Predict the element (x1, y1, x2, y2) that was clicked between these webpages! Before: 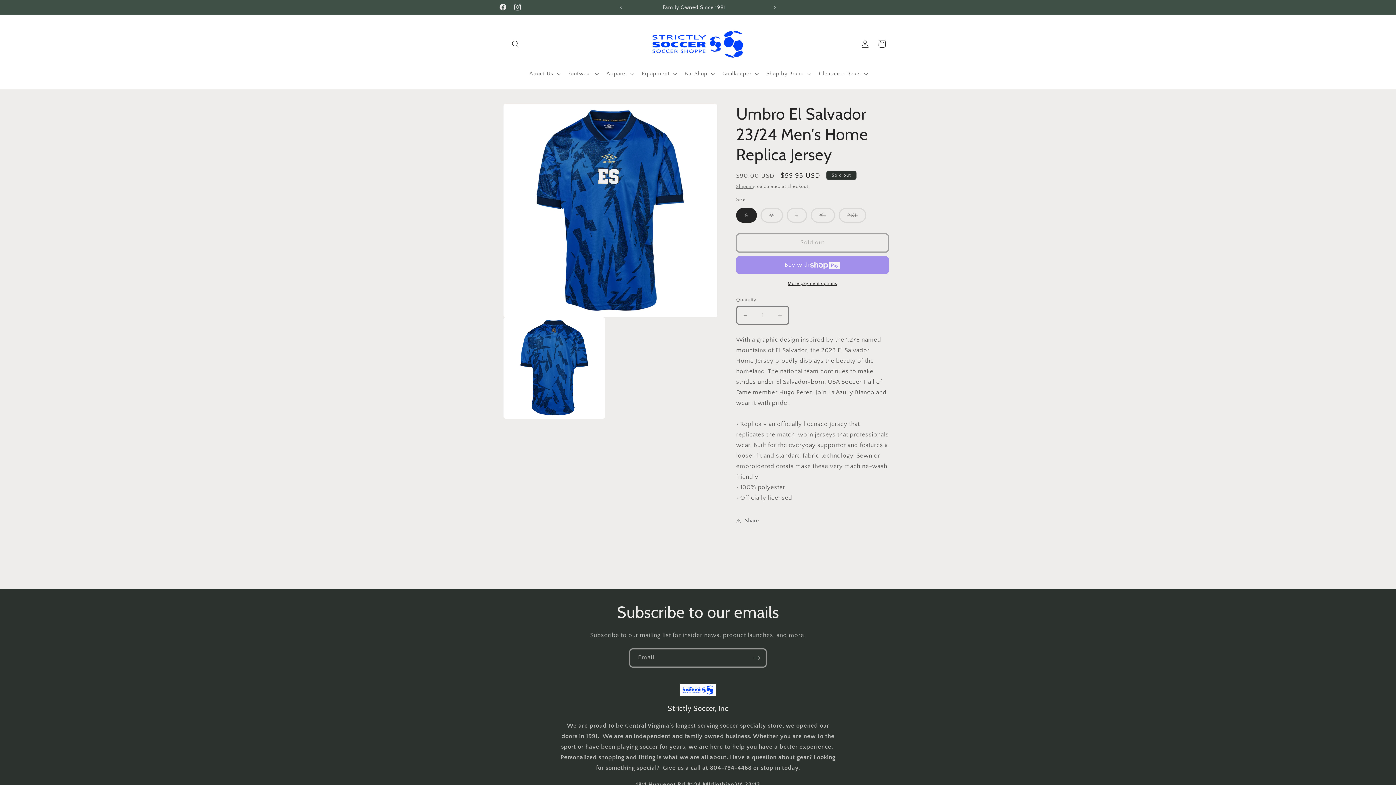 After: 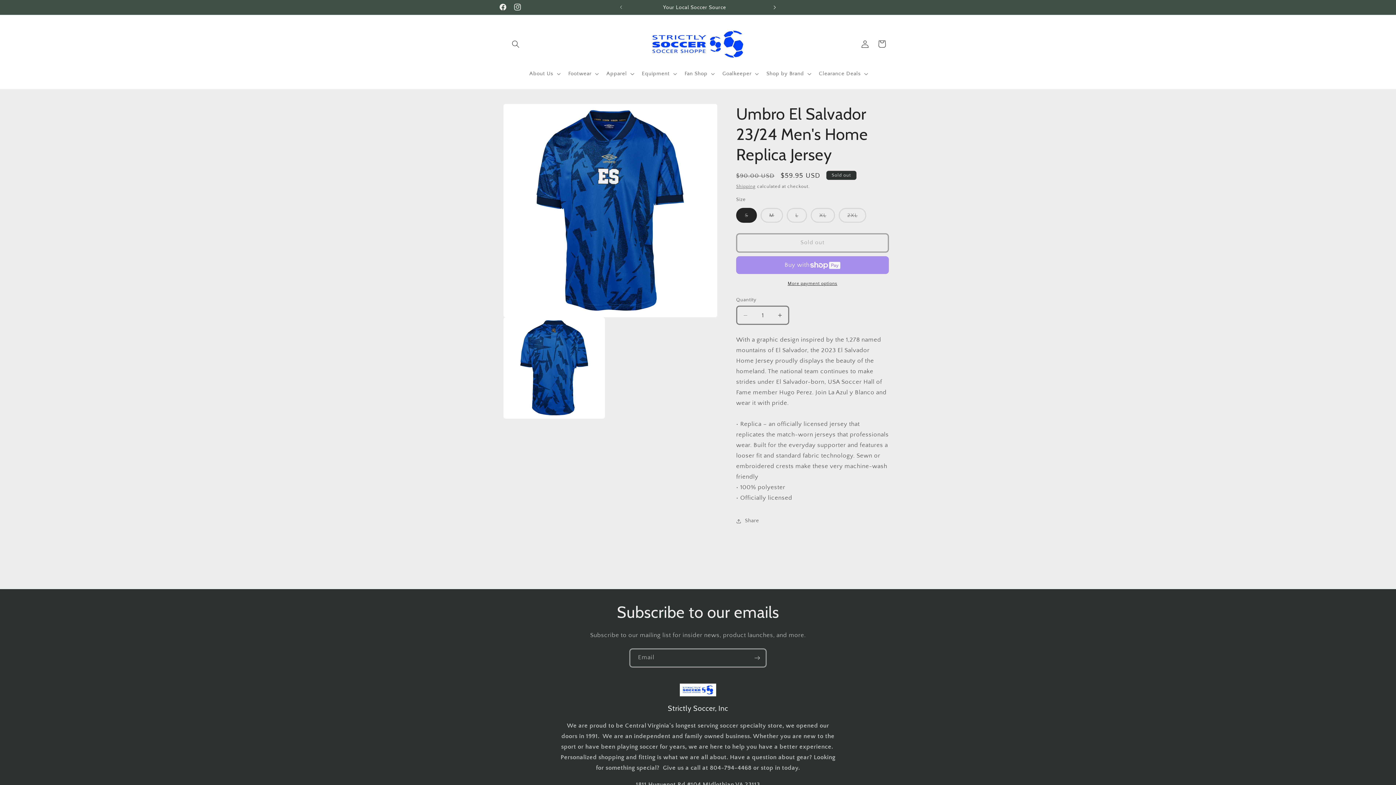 Action: label: Next announcement bbox: (767, 0, 783, 14)